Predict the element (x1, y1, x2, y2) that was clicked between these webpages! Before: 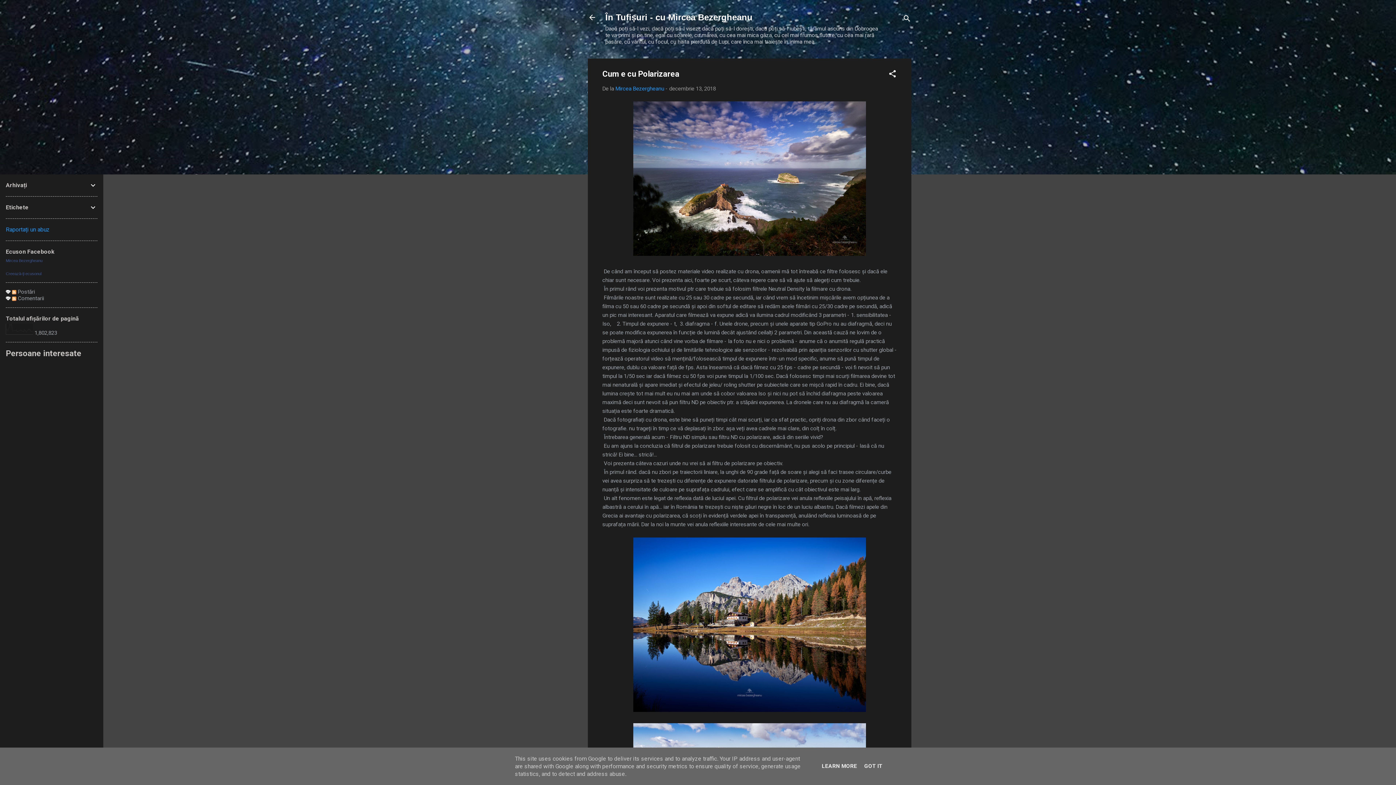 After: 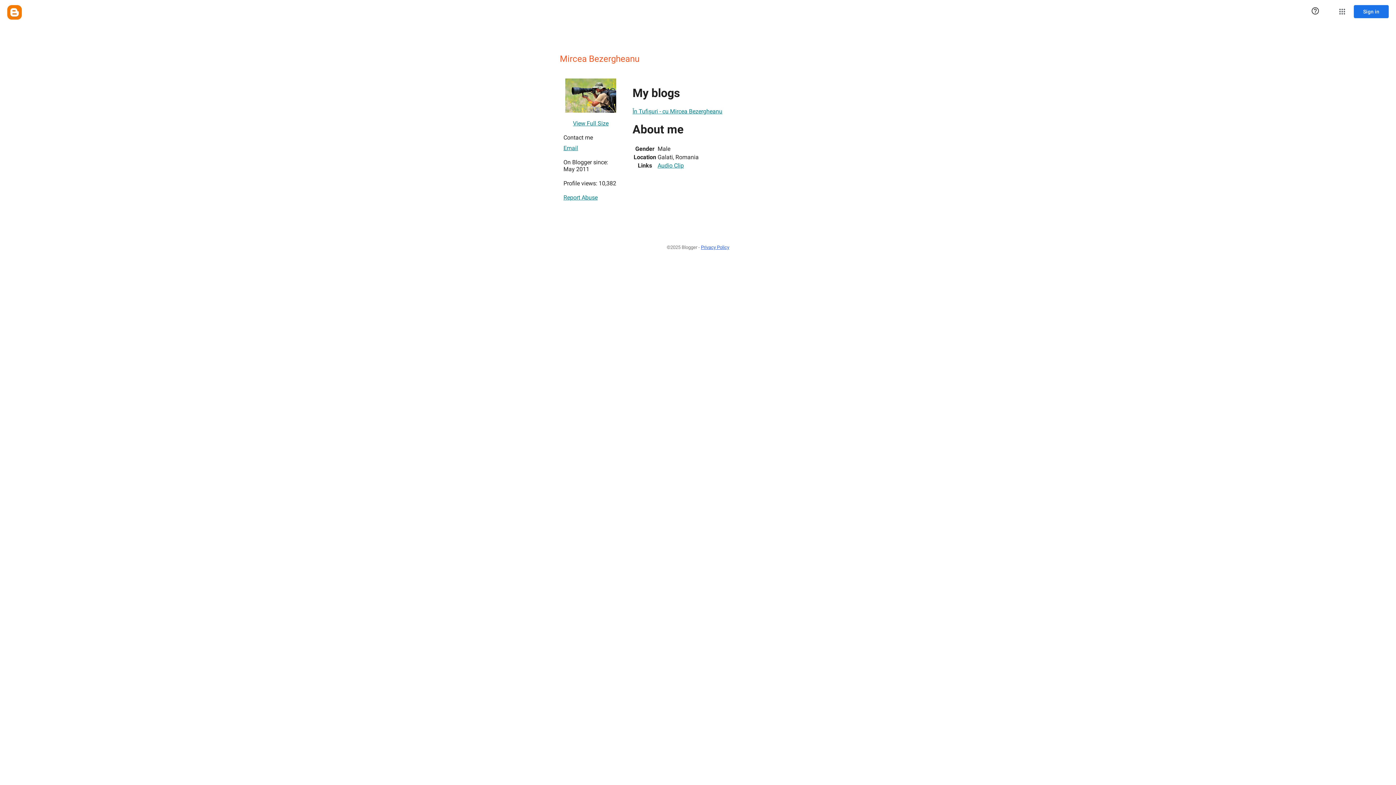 Action: bbox: (615, 85, 664, 92) label: Mircea Bezergheanu